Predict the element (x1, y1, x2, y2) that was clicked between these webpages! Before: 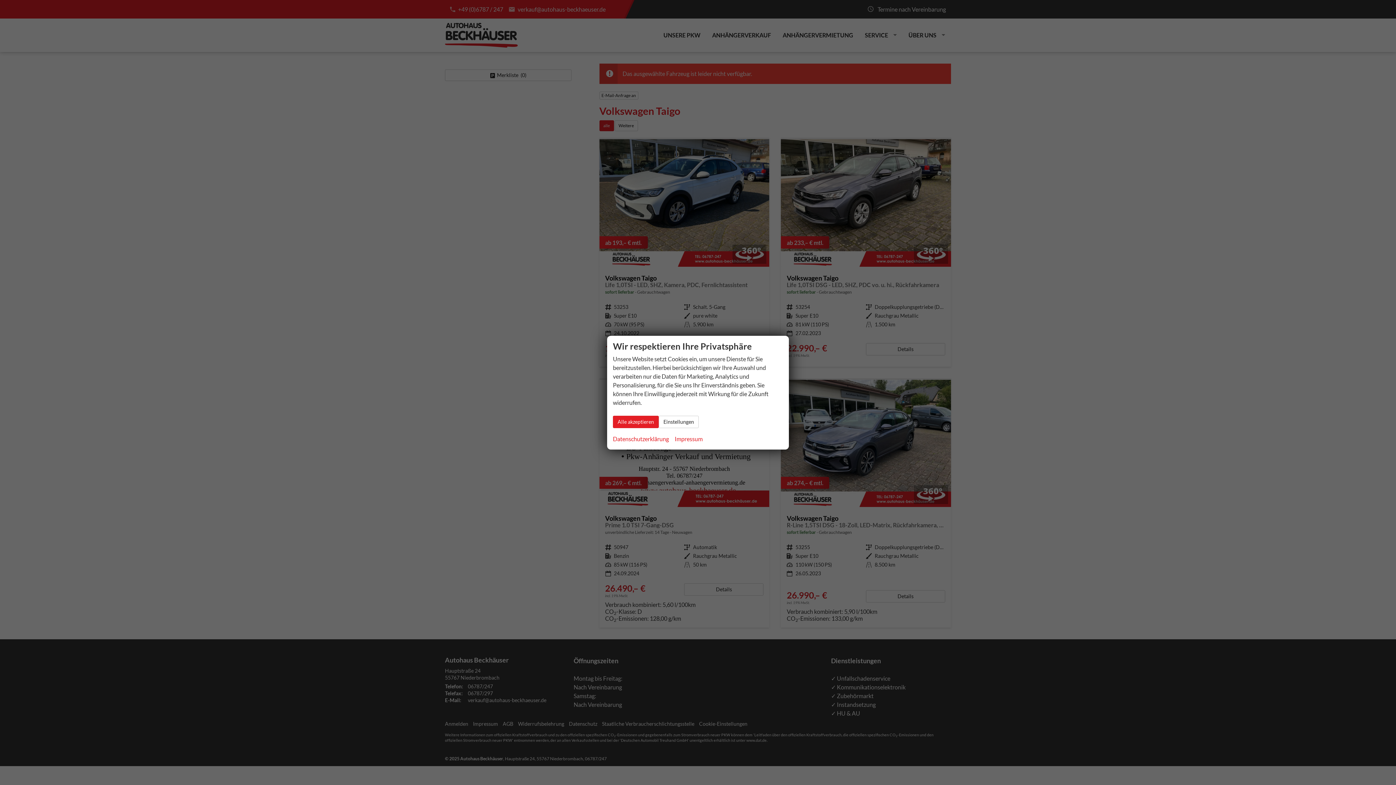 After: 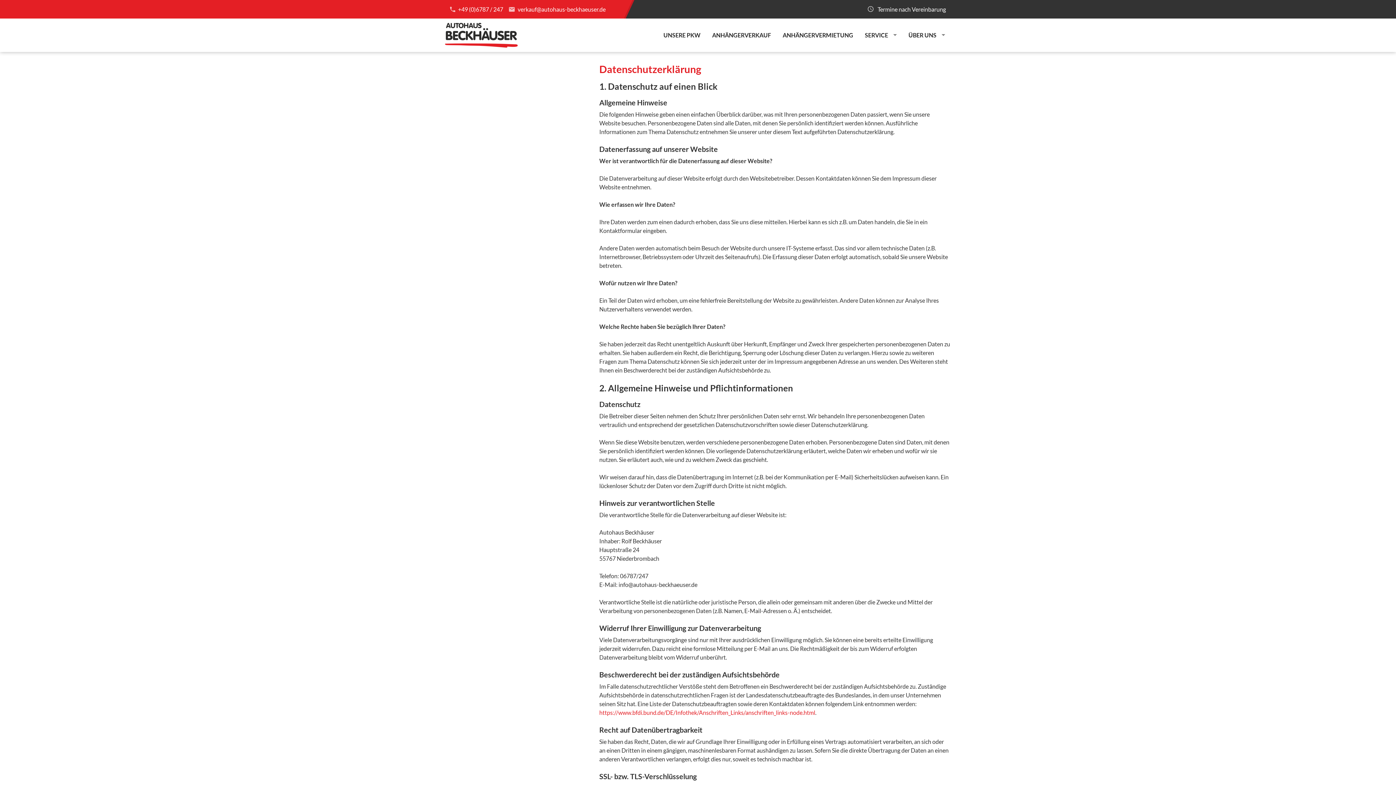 Action: bbox: (613, 434, 669, 443) label: Datenschutzerklärung